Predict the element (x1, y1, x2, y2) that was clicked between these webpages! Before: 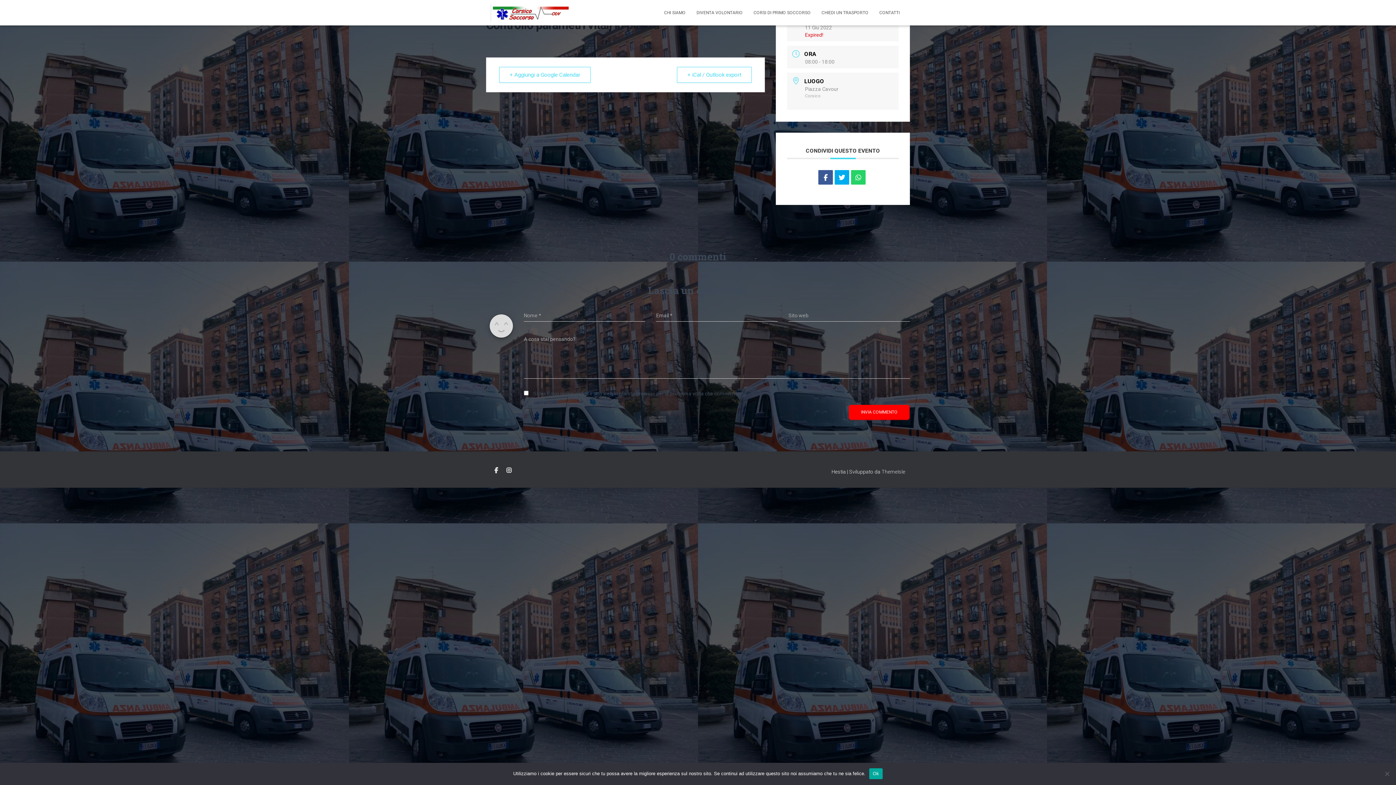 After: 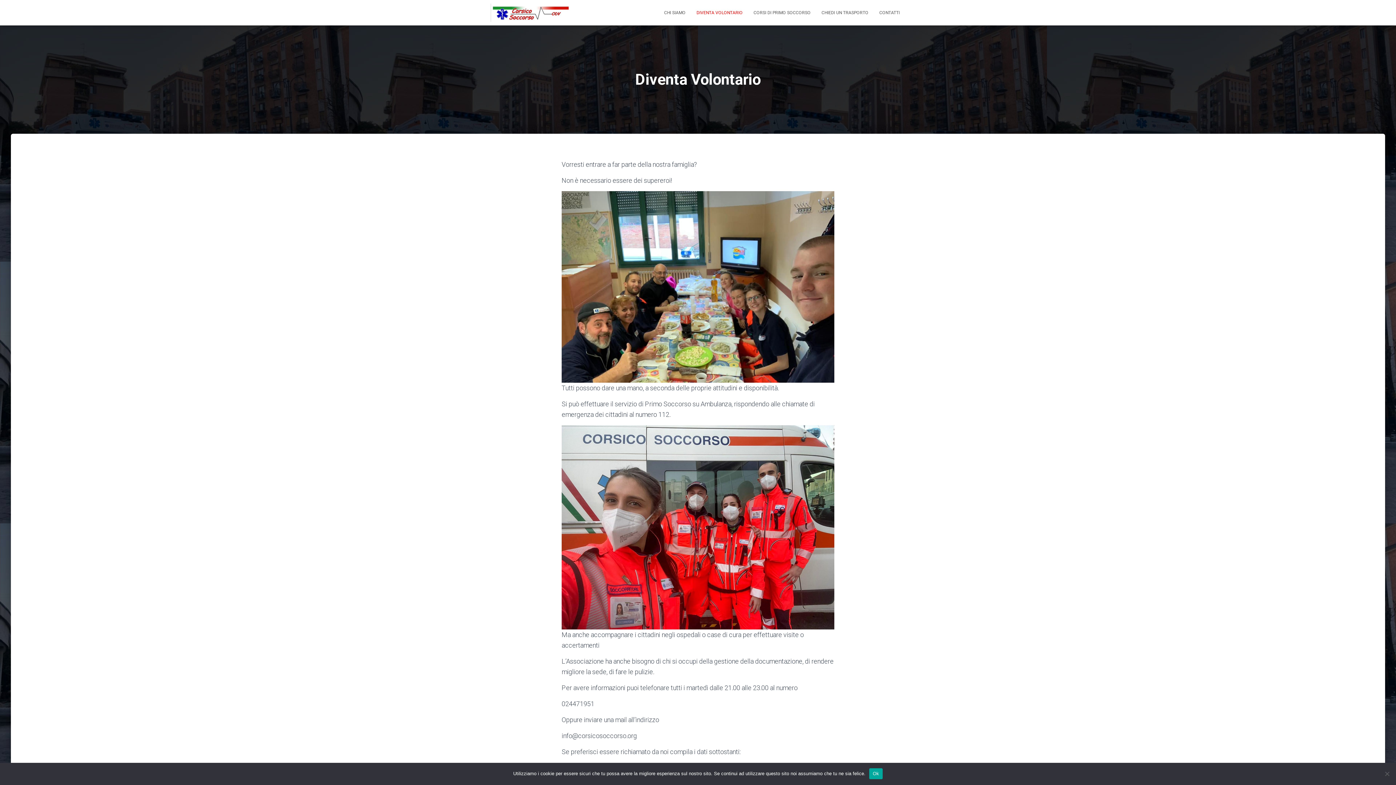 Action: label: DIVENTA VOLONTARIO bbox: (691, 3, 748, 21)